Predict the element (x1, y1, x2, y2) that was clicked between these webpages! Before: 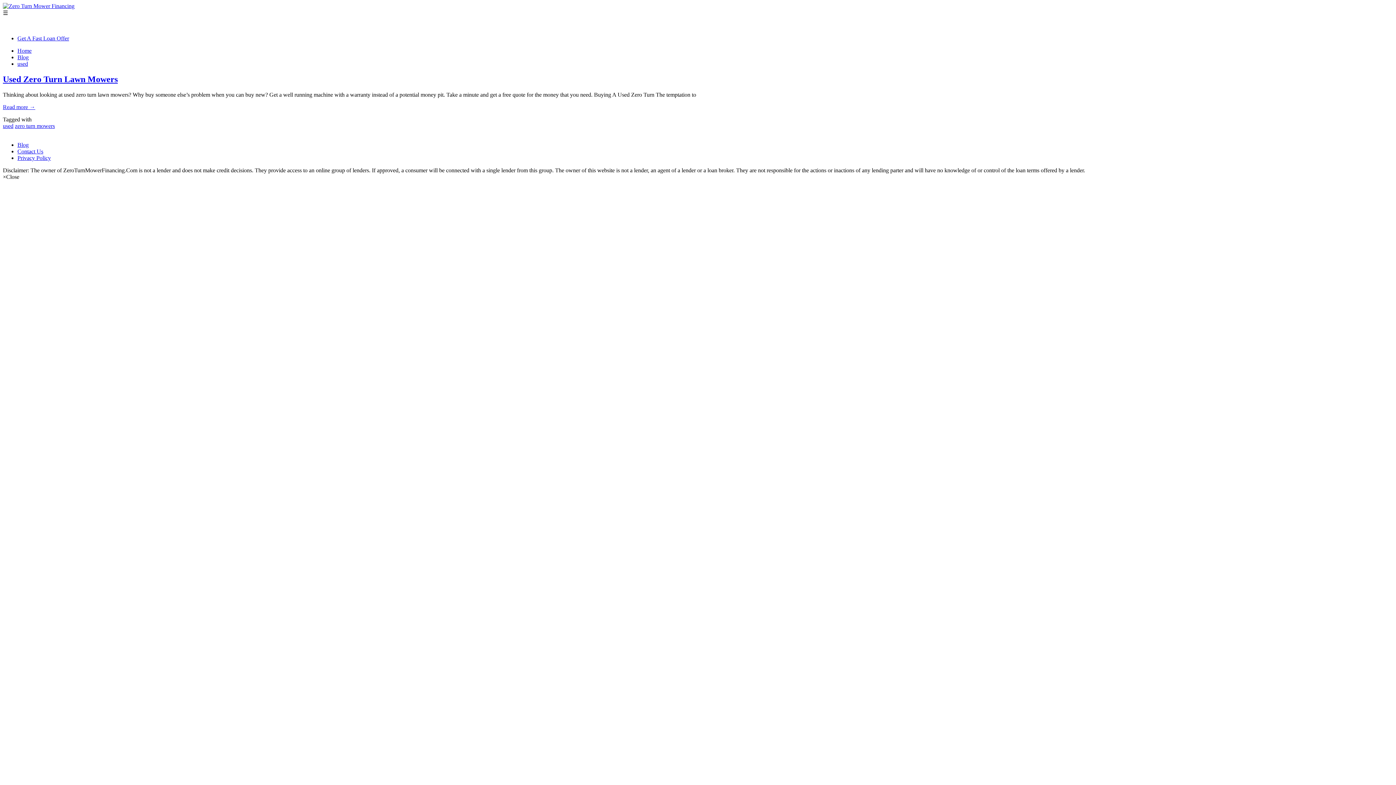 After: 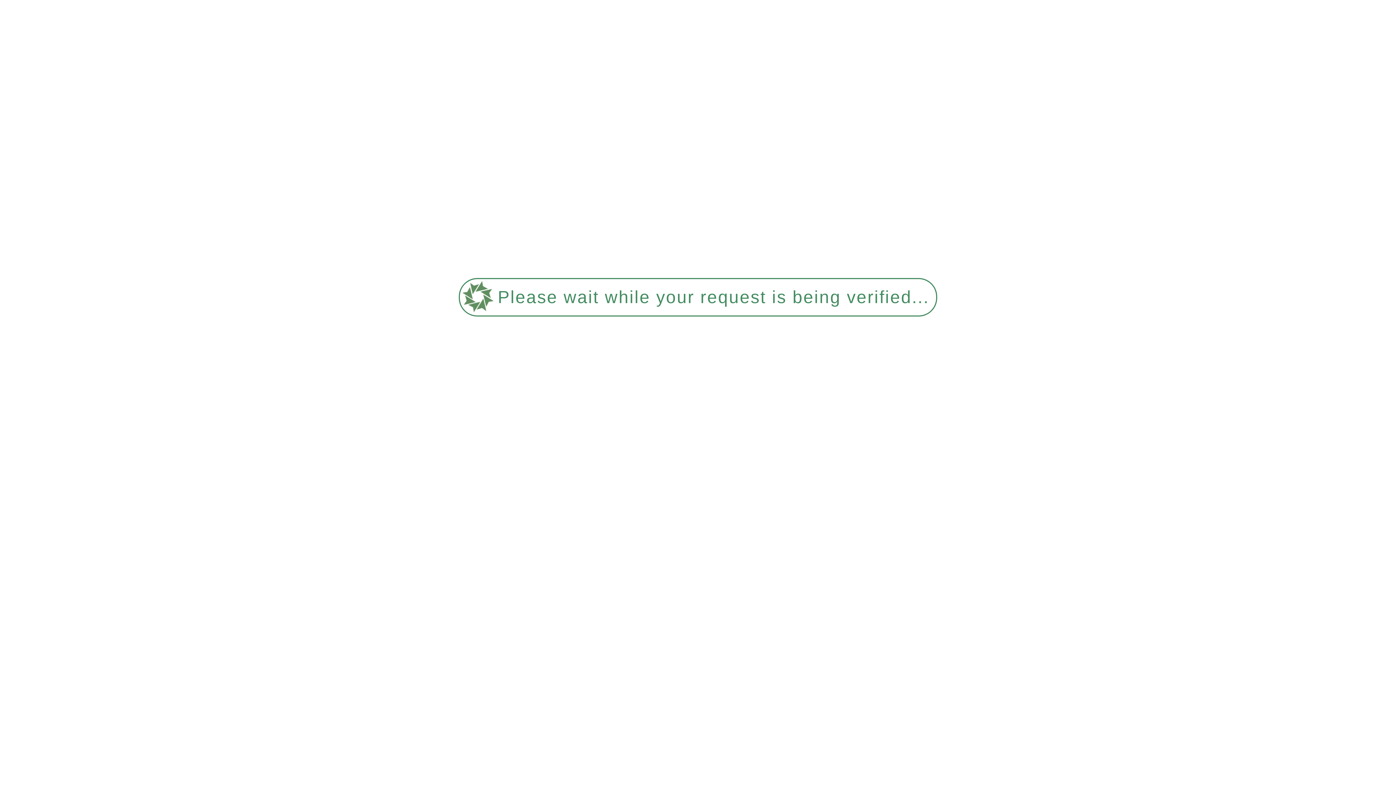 Action: label: used bbox: (2, 122, 13, 129)